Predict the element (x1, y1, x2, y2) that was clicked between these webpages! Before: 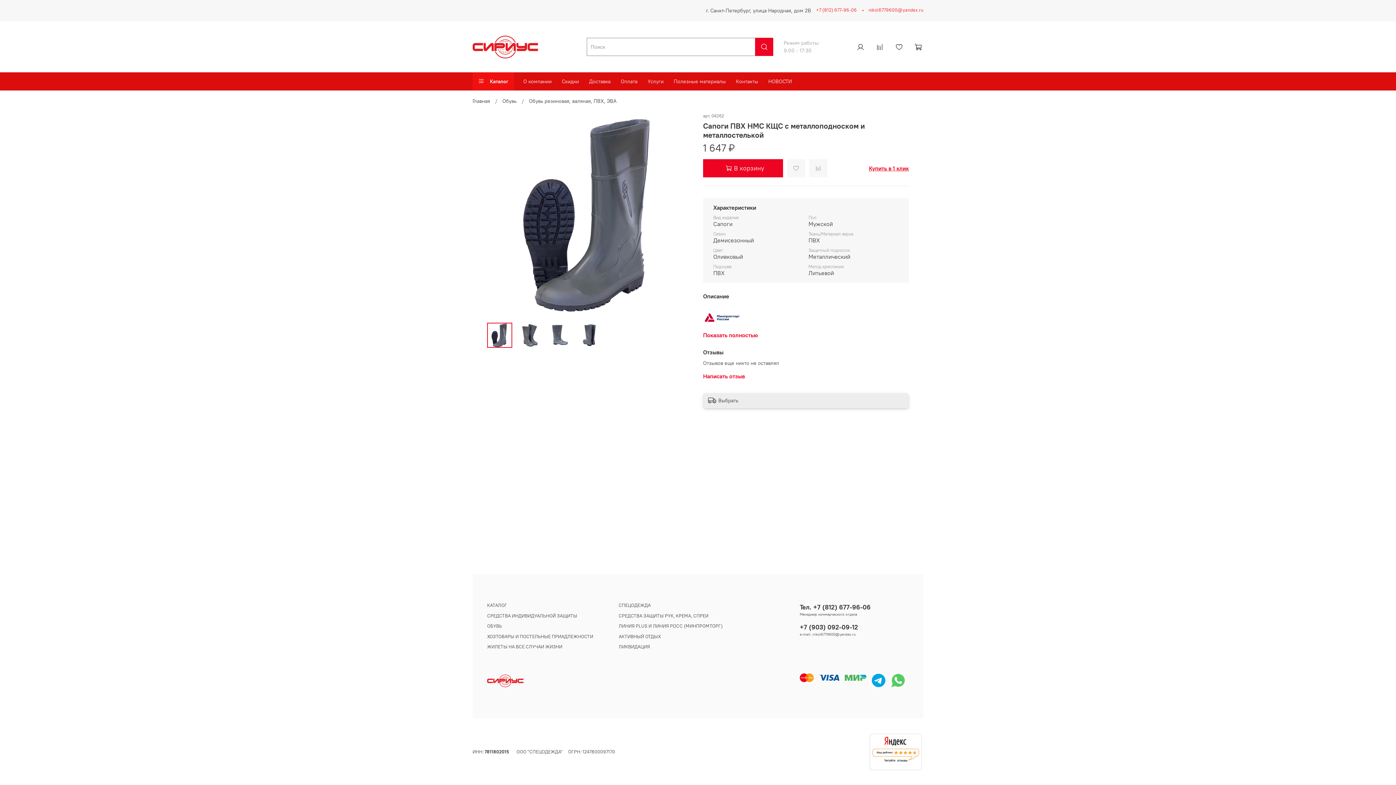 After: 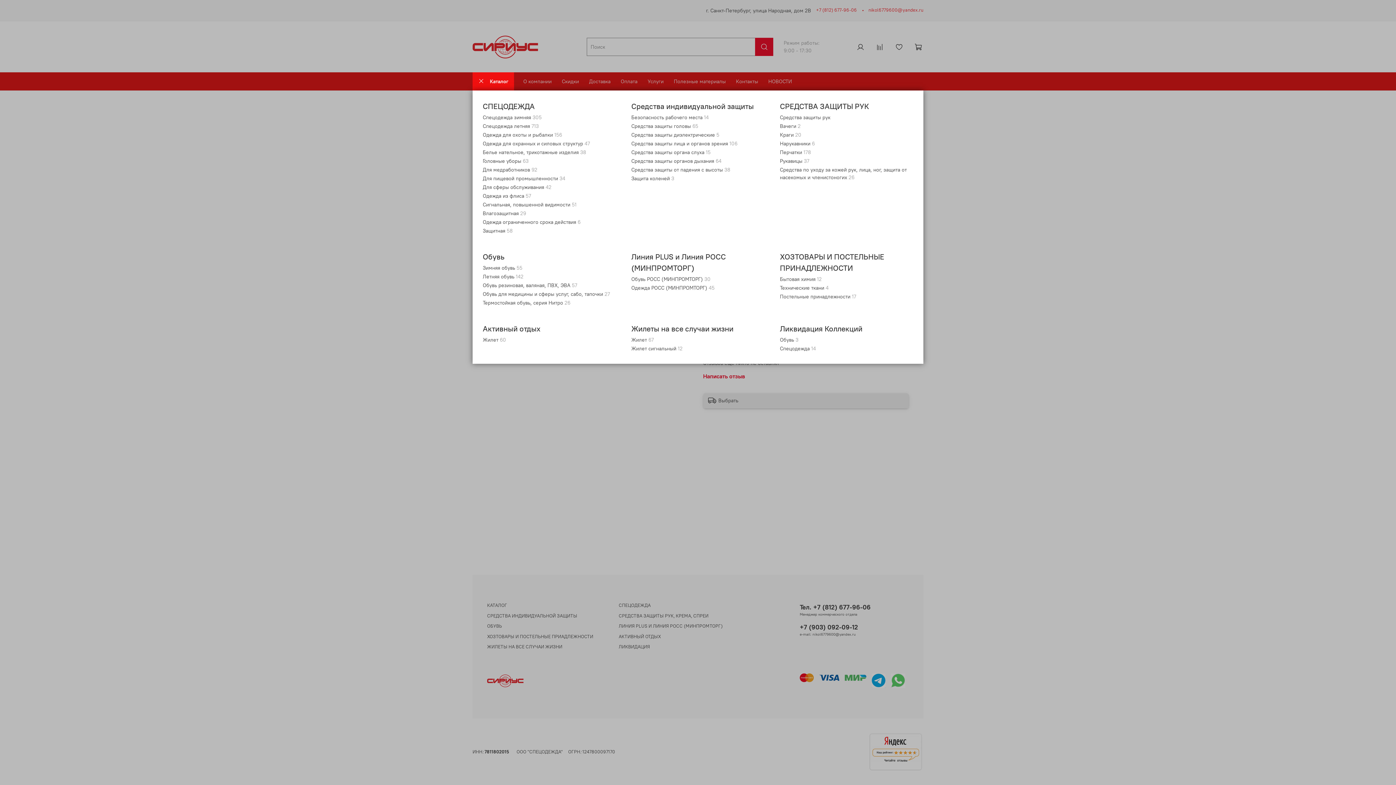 Action: label: Каталог bbox: (472, 72, 514, 90)